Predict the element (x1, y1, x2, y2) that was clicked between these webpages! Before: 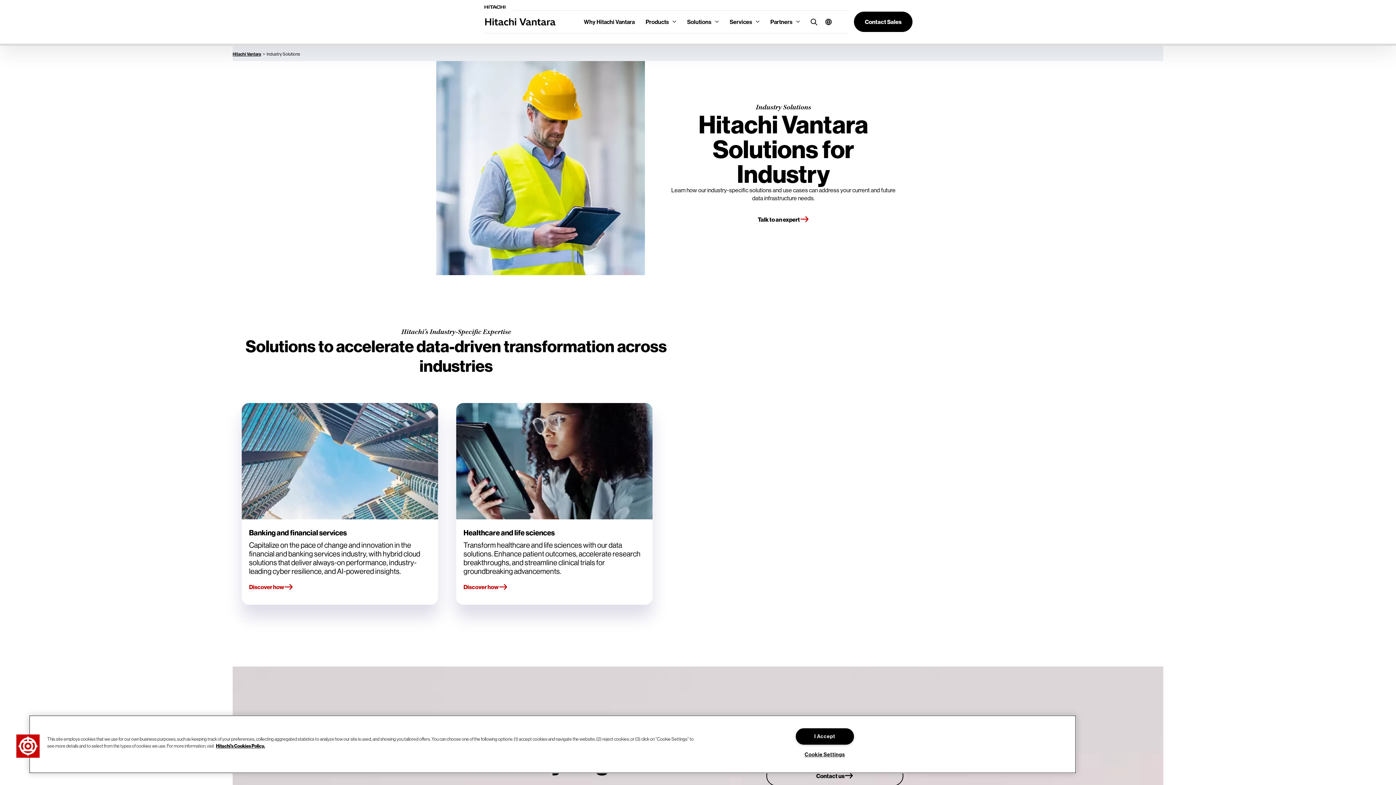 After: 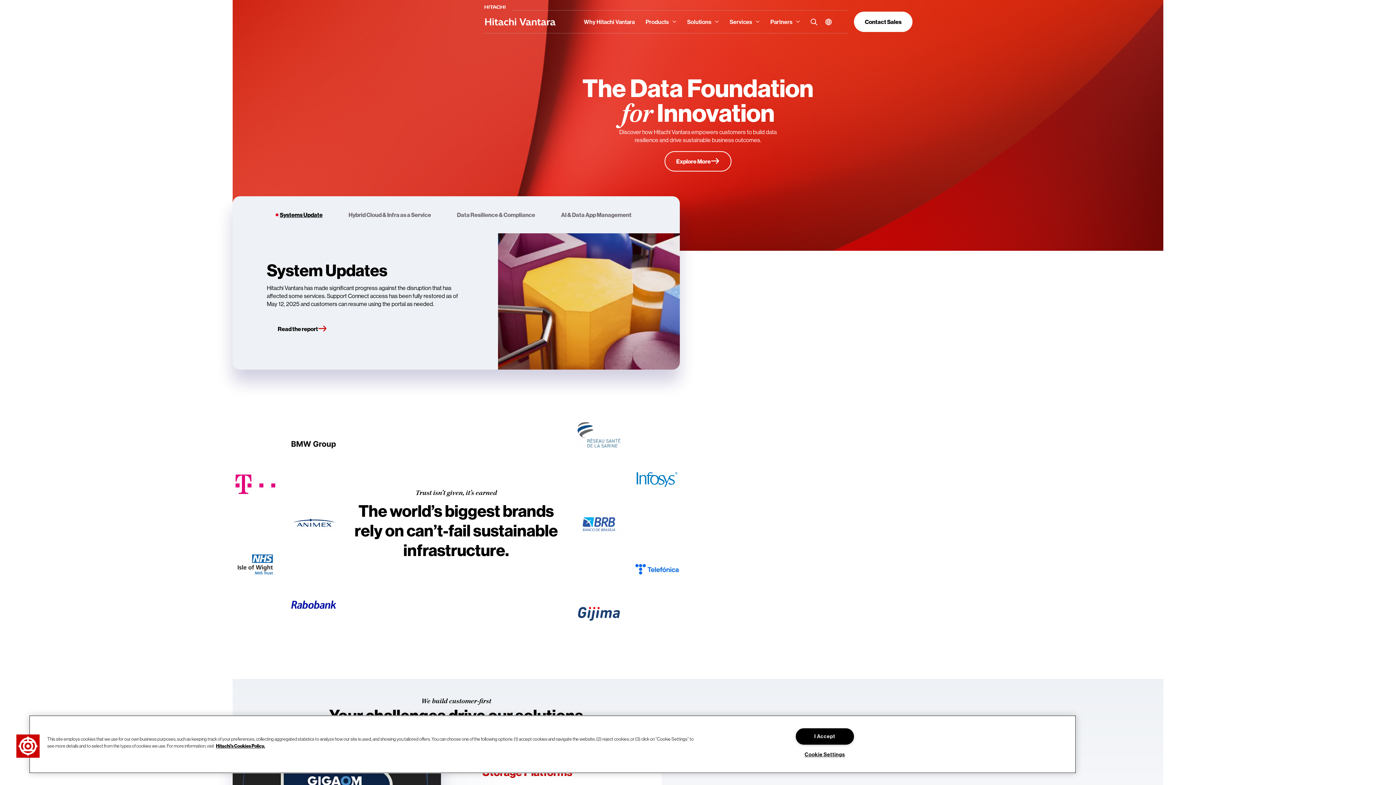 Action: bbox: (232, 51, 261, 56) label: Hitachi Vantara